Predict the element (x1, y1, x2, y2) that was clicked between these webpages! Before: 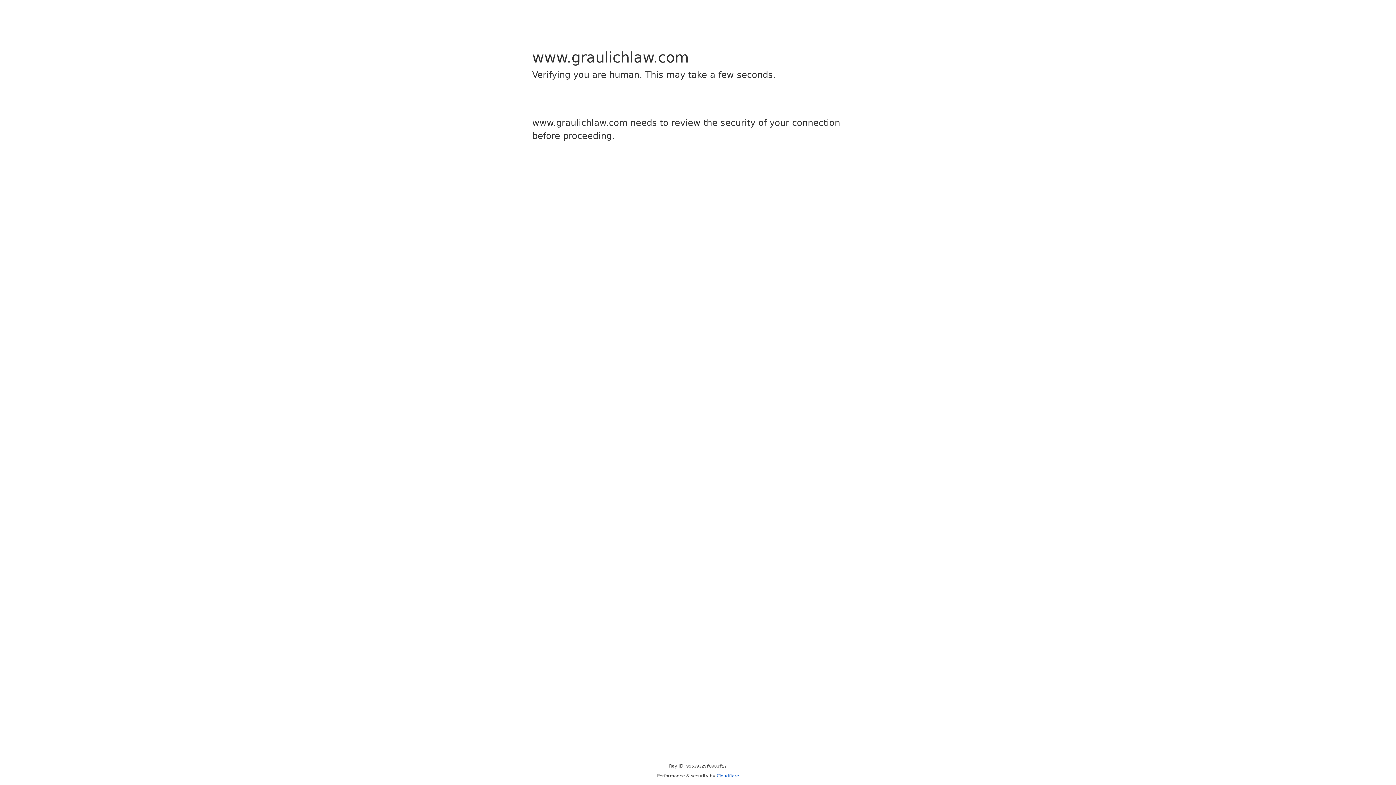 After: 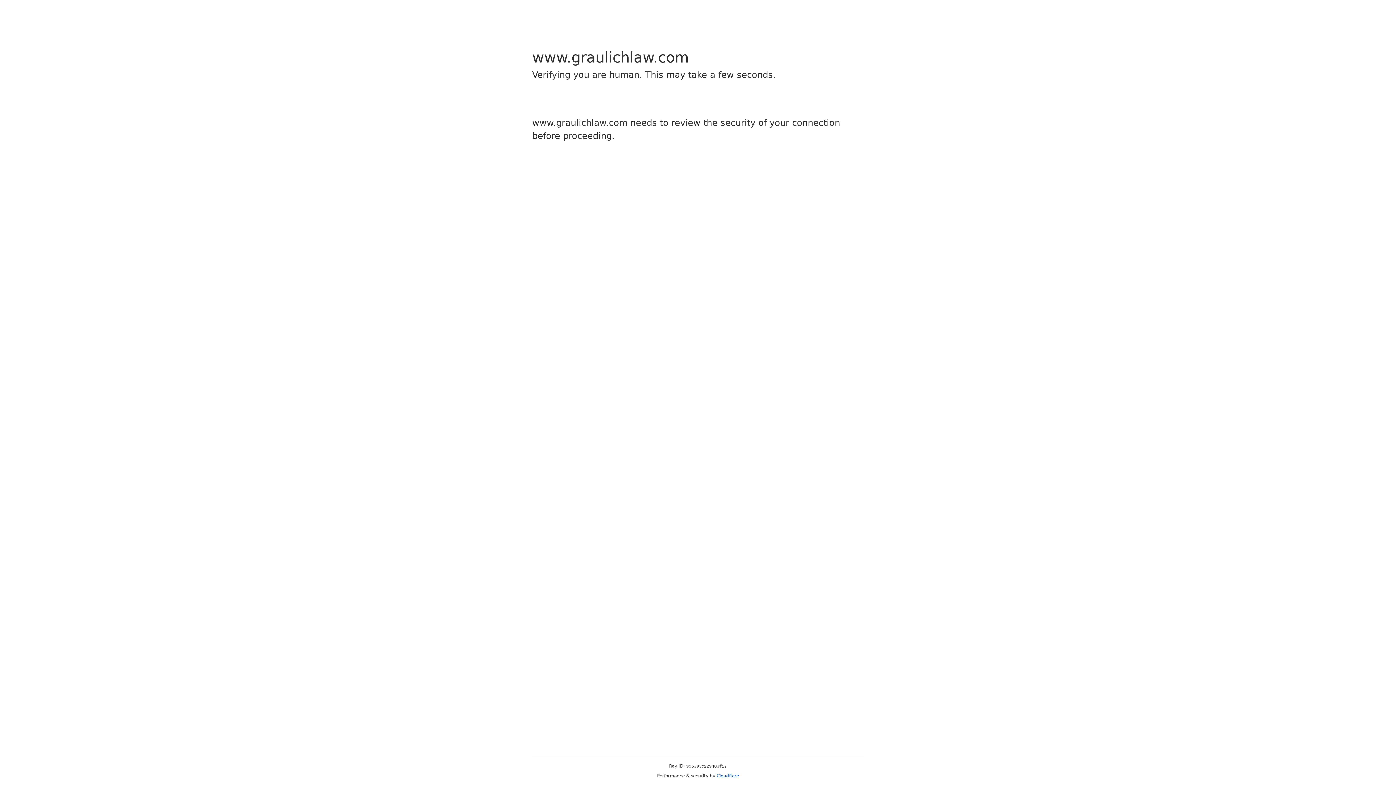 Action: label: Cloudflare bbox: (716, 773, 739, 778)